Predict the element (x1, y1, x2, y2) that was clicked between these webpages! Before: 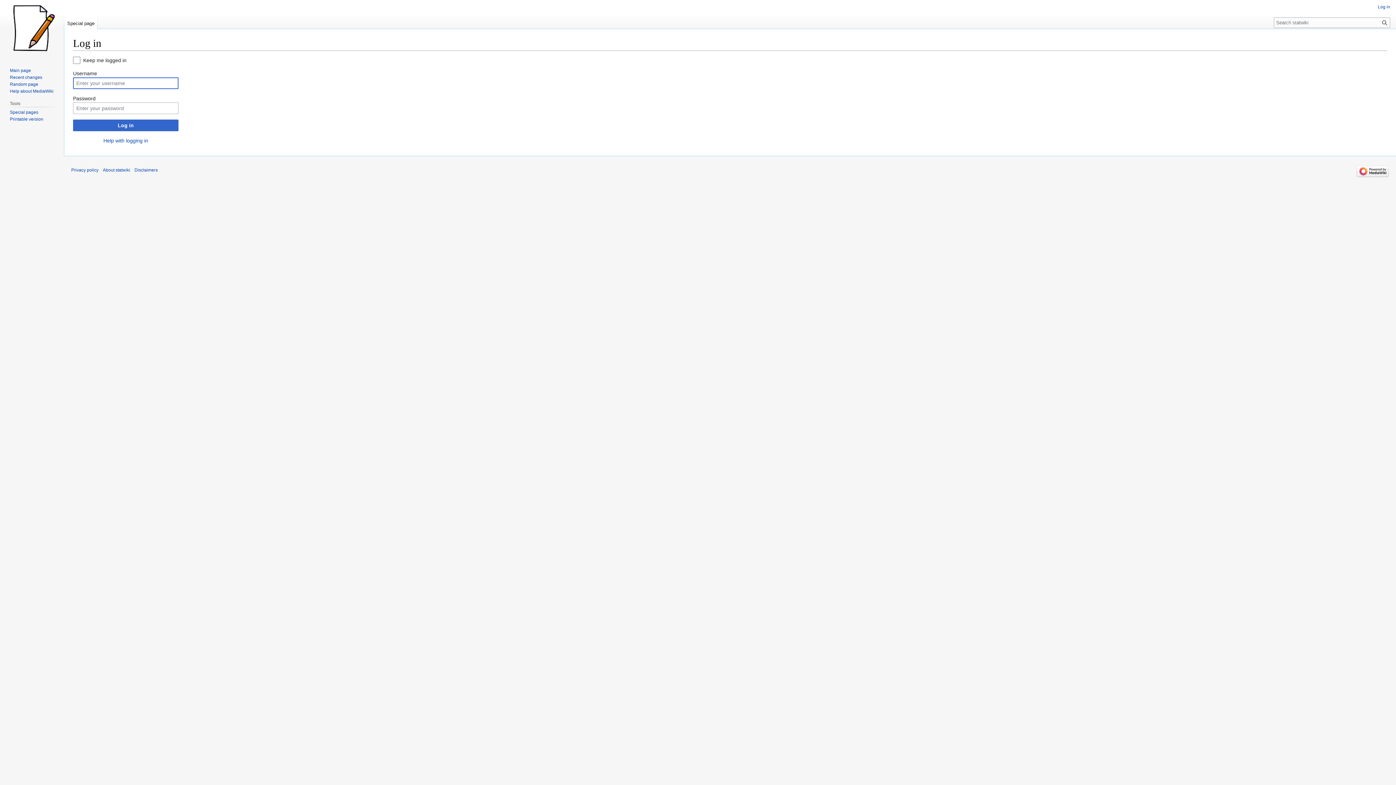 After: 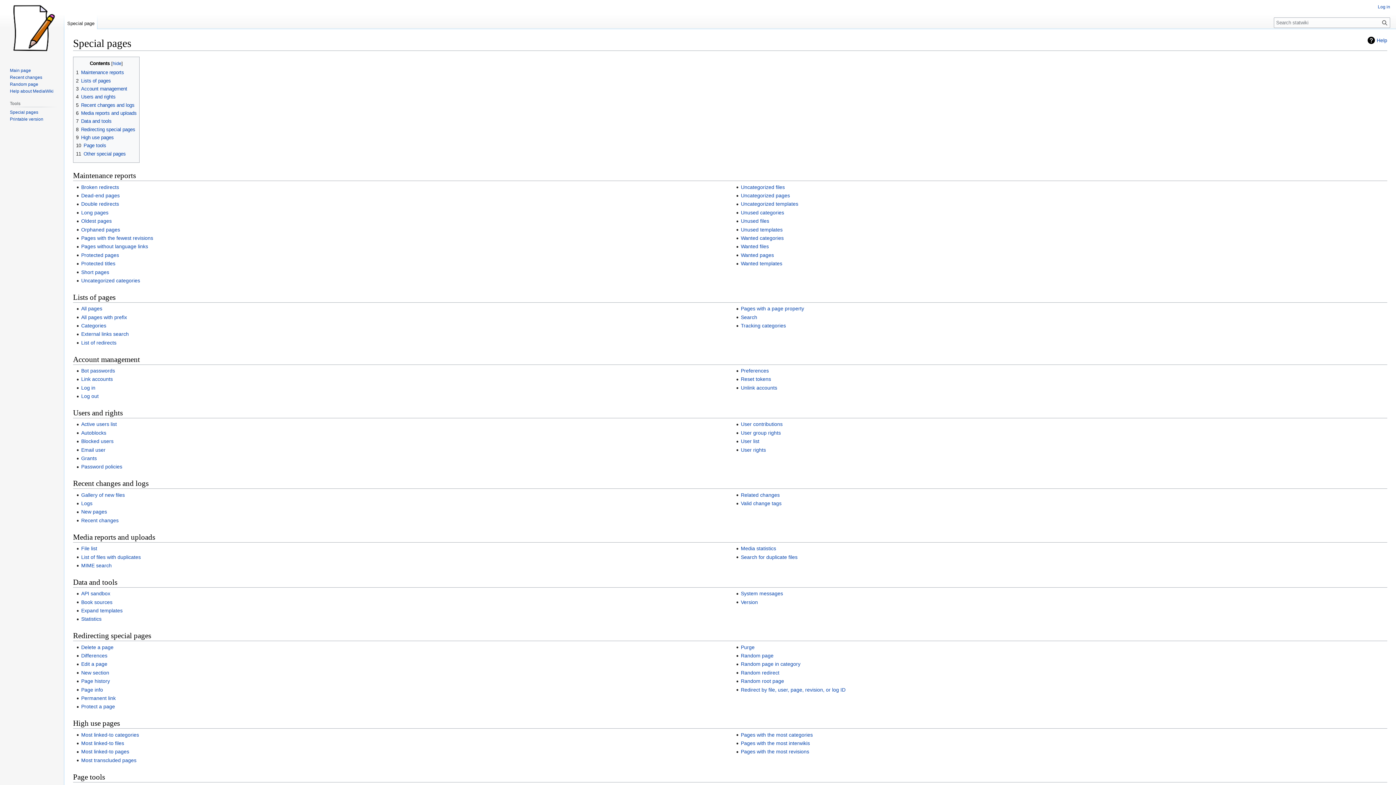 Action: label: Special pages bbox: (9, 109, 38, 114)